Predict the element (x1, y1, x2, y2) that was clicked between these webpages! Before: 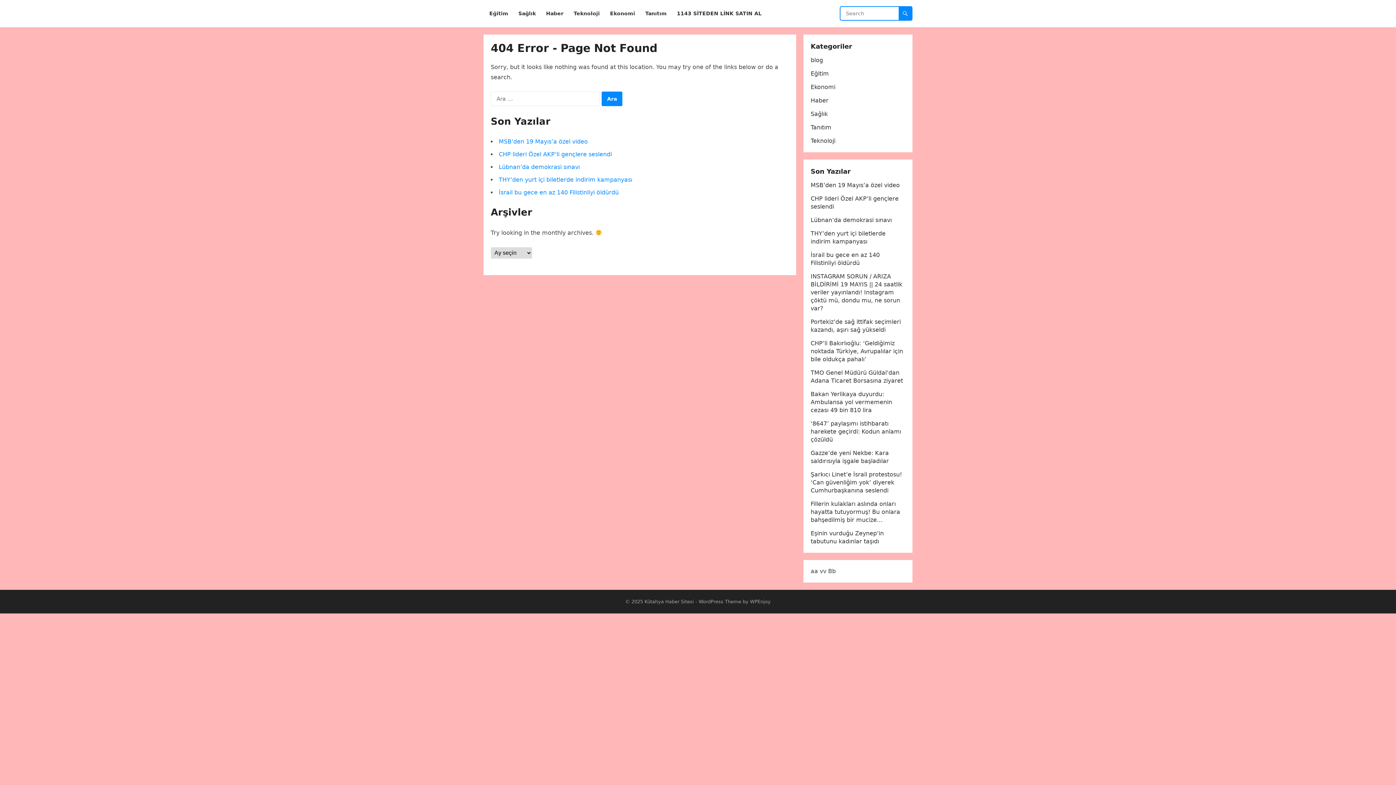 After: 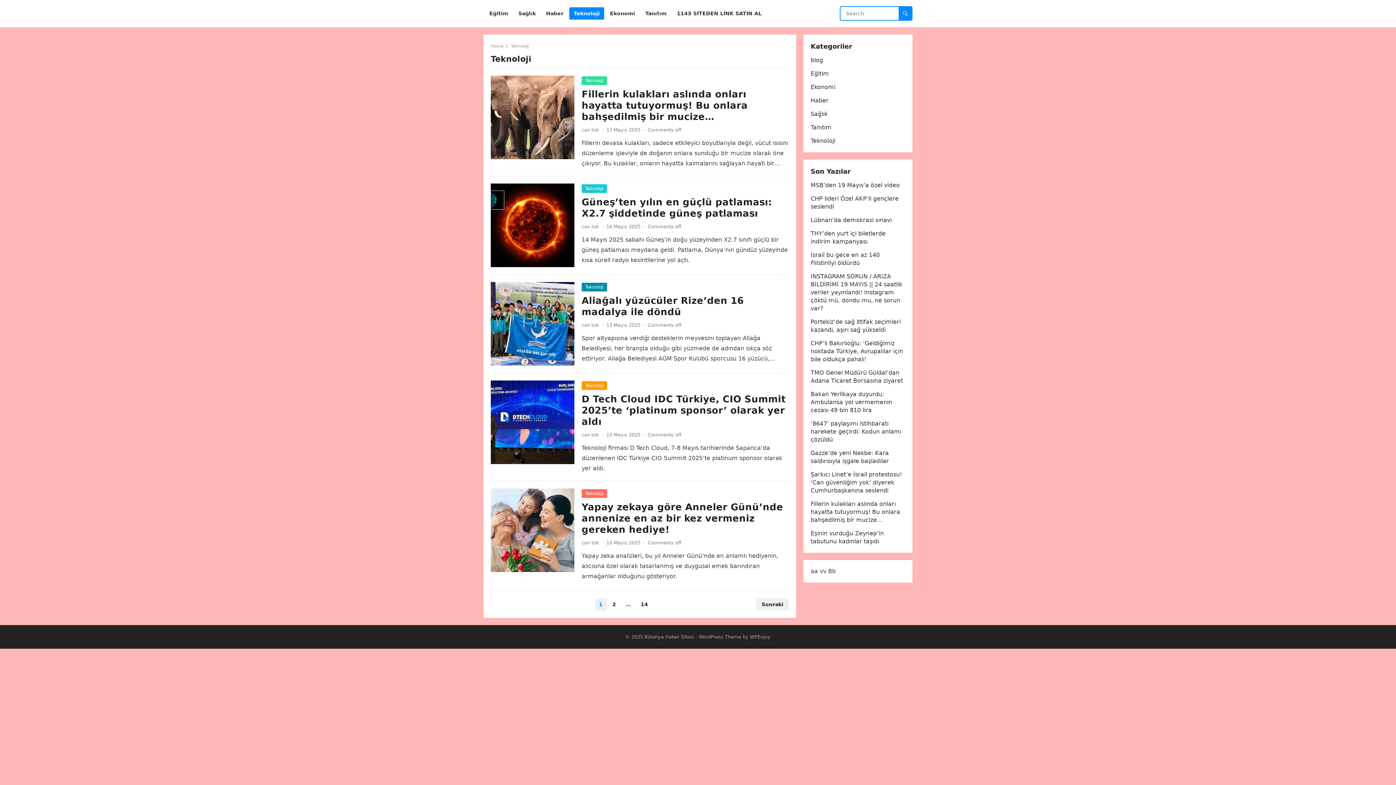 Action: bbox: (569, 0, 604, 27) label: Teknoloji